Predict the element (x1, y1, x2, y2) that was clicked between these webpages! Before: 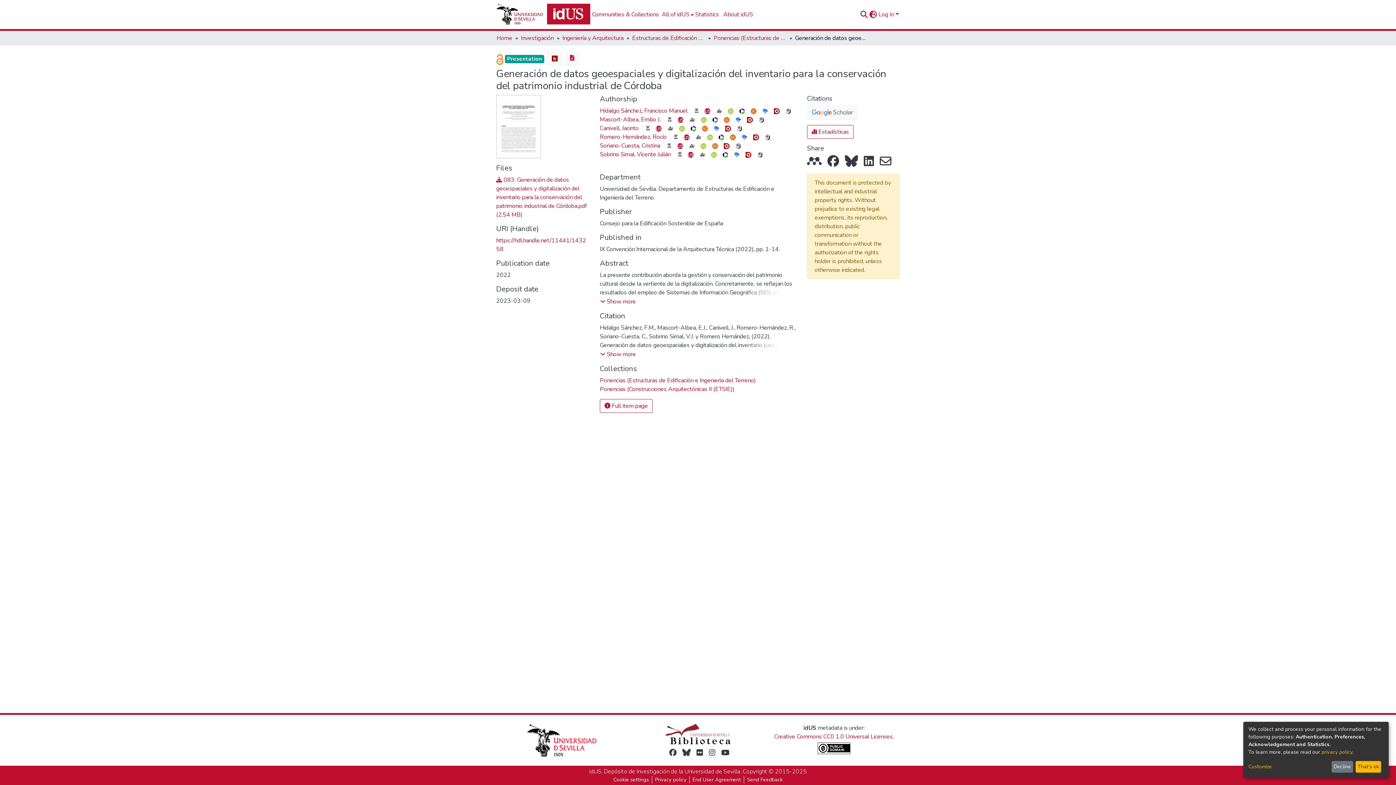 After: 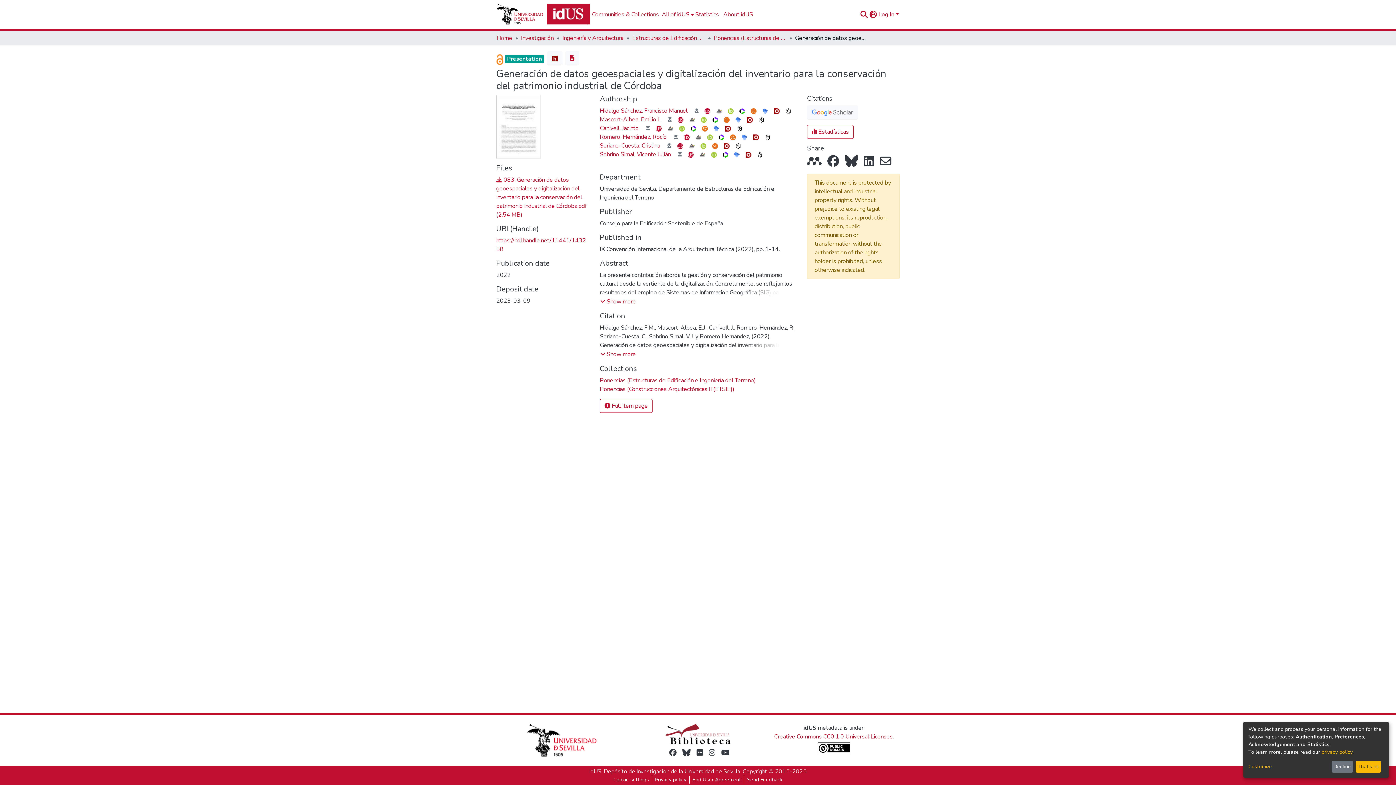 Action: bbox: (820, 132, 826, 140)